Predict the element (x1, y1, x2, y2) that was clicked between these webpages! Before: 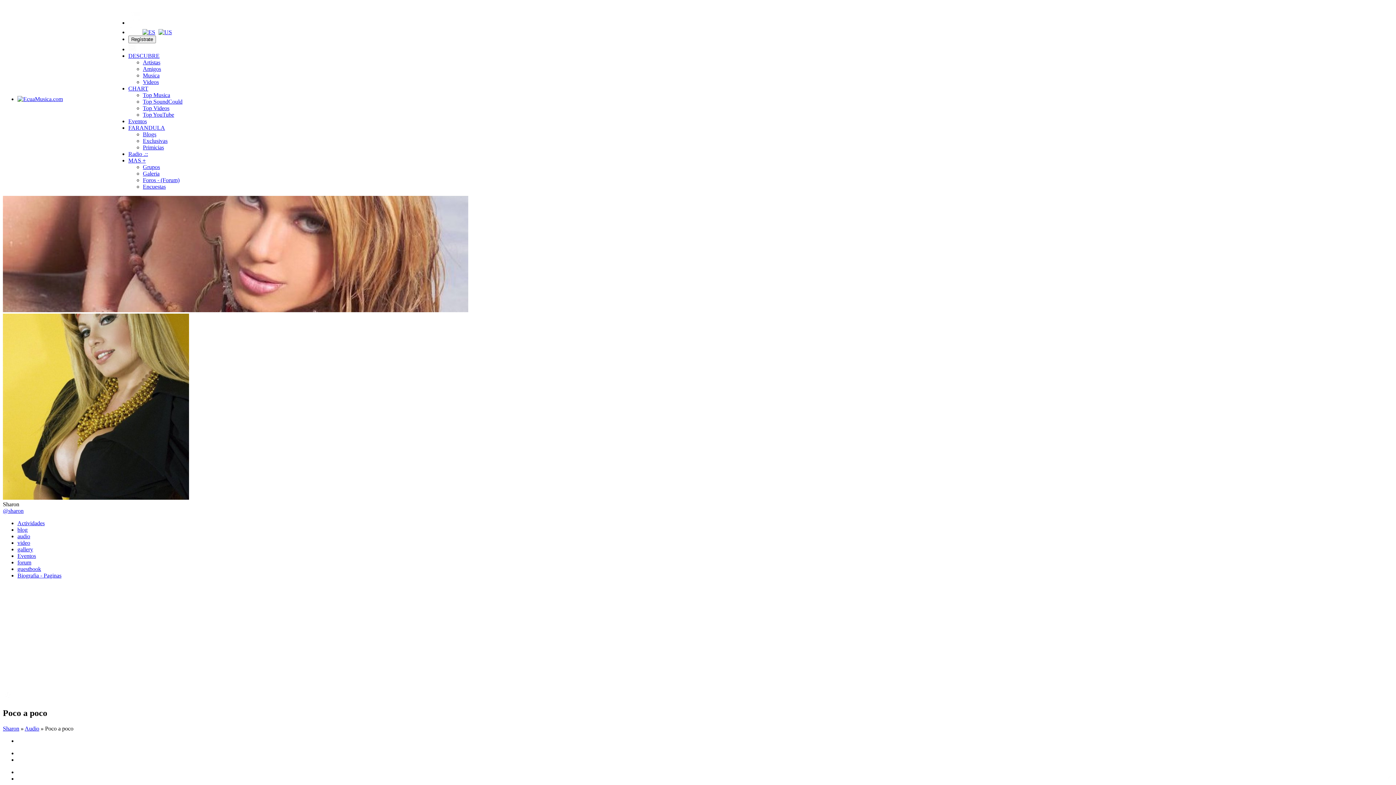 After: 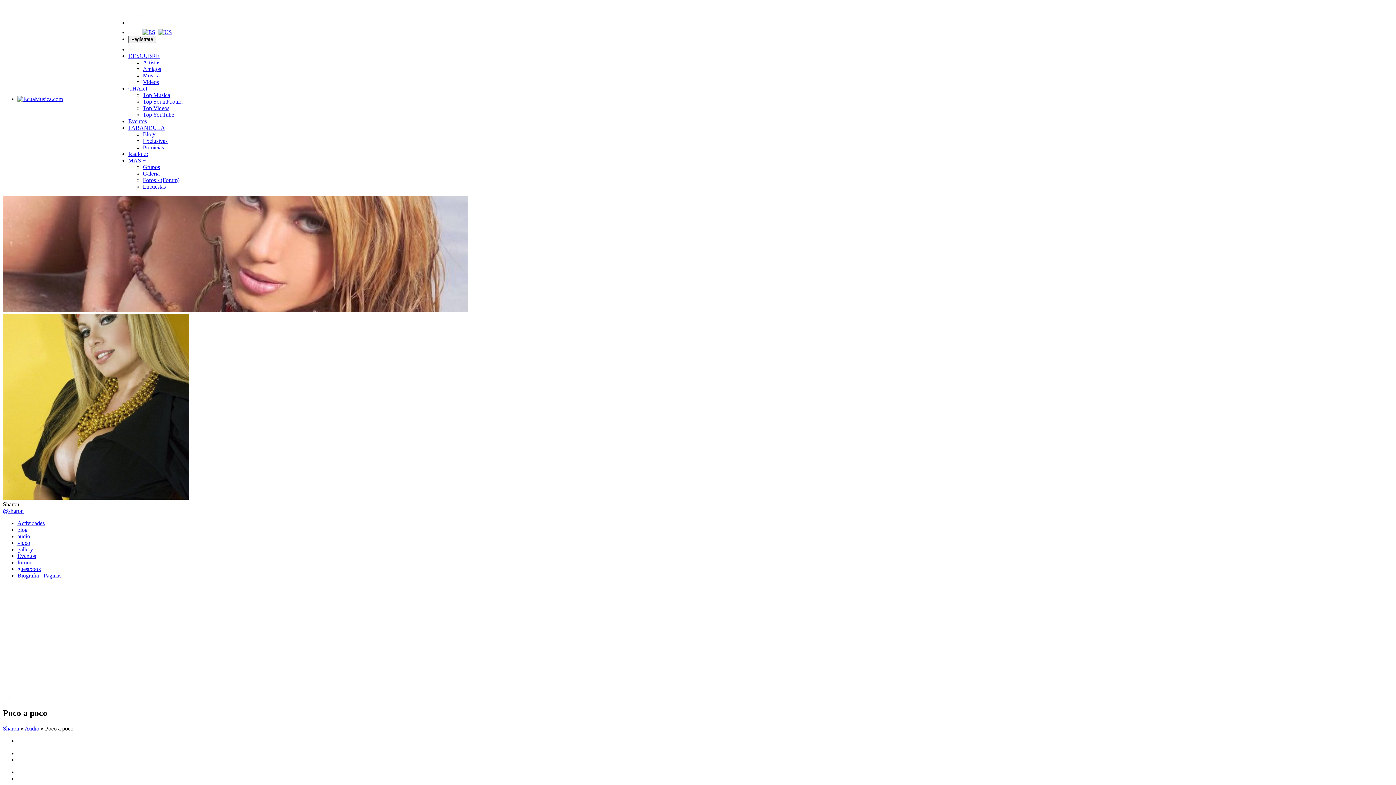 Action: label: DESCUBRE bbox: (128, 52, 159, 58)